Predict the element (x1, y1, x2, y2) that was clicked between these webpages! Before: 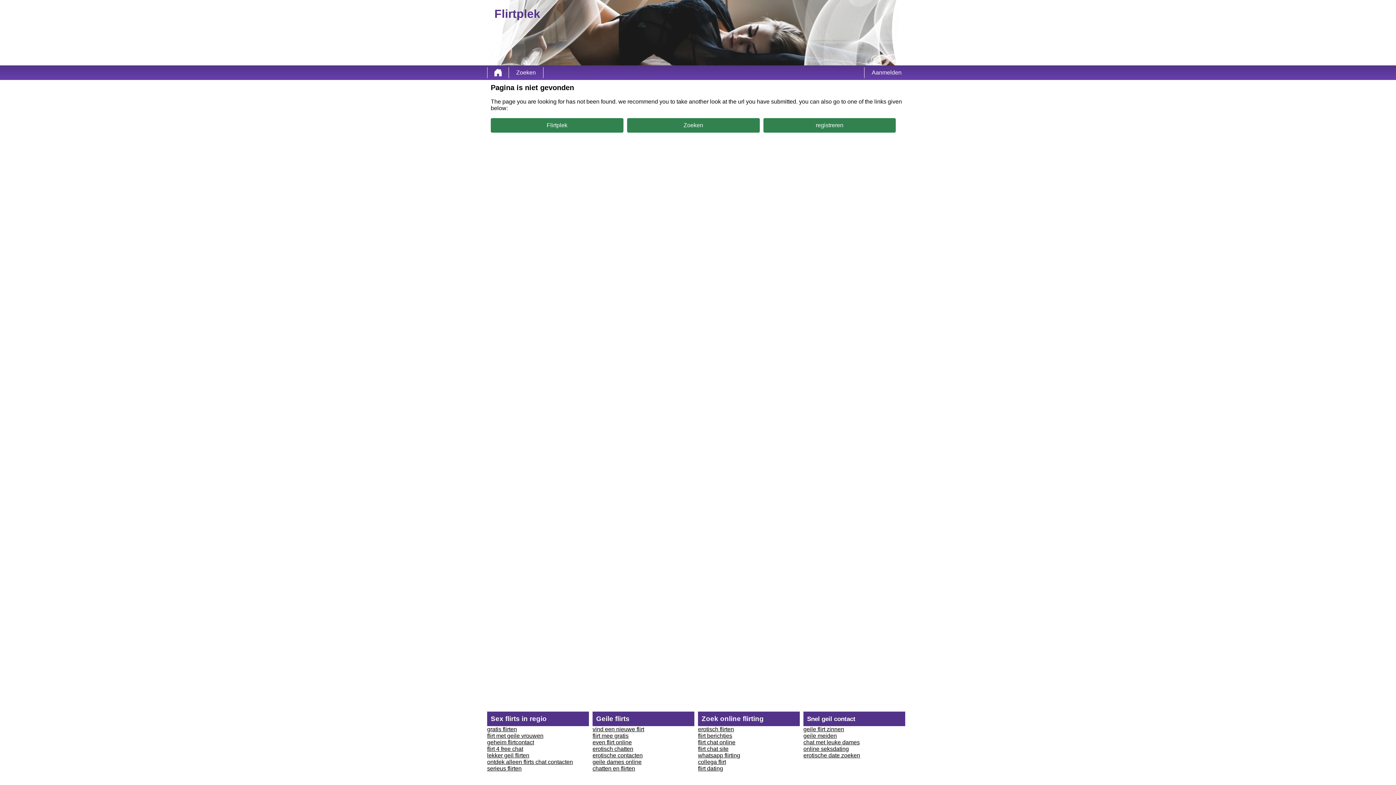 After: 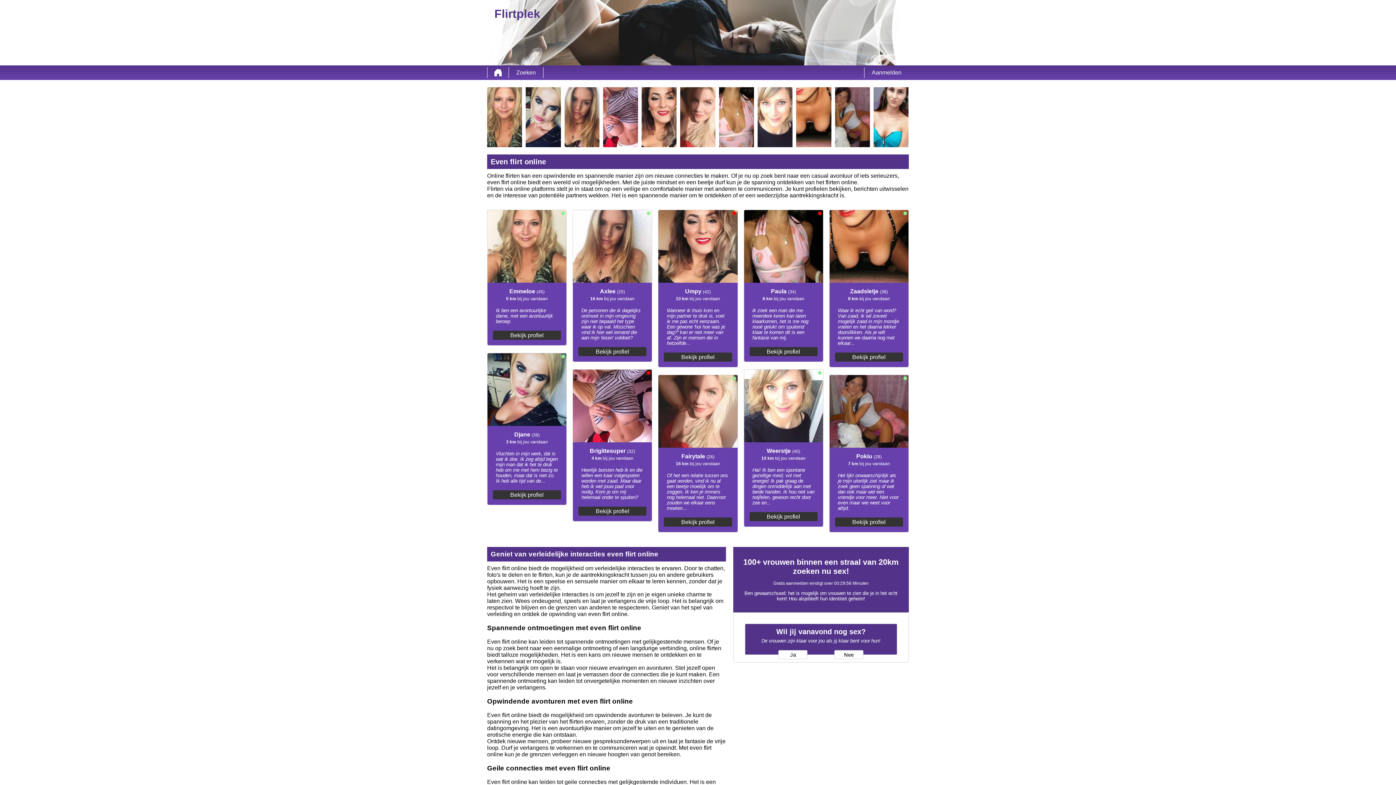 Action: label: even flirt online bbox: (592, 739, 632, 745)